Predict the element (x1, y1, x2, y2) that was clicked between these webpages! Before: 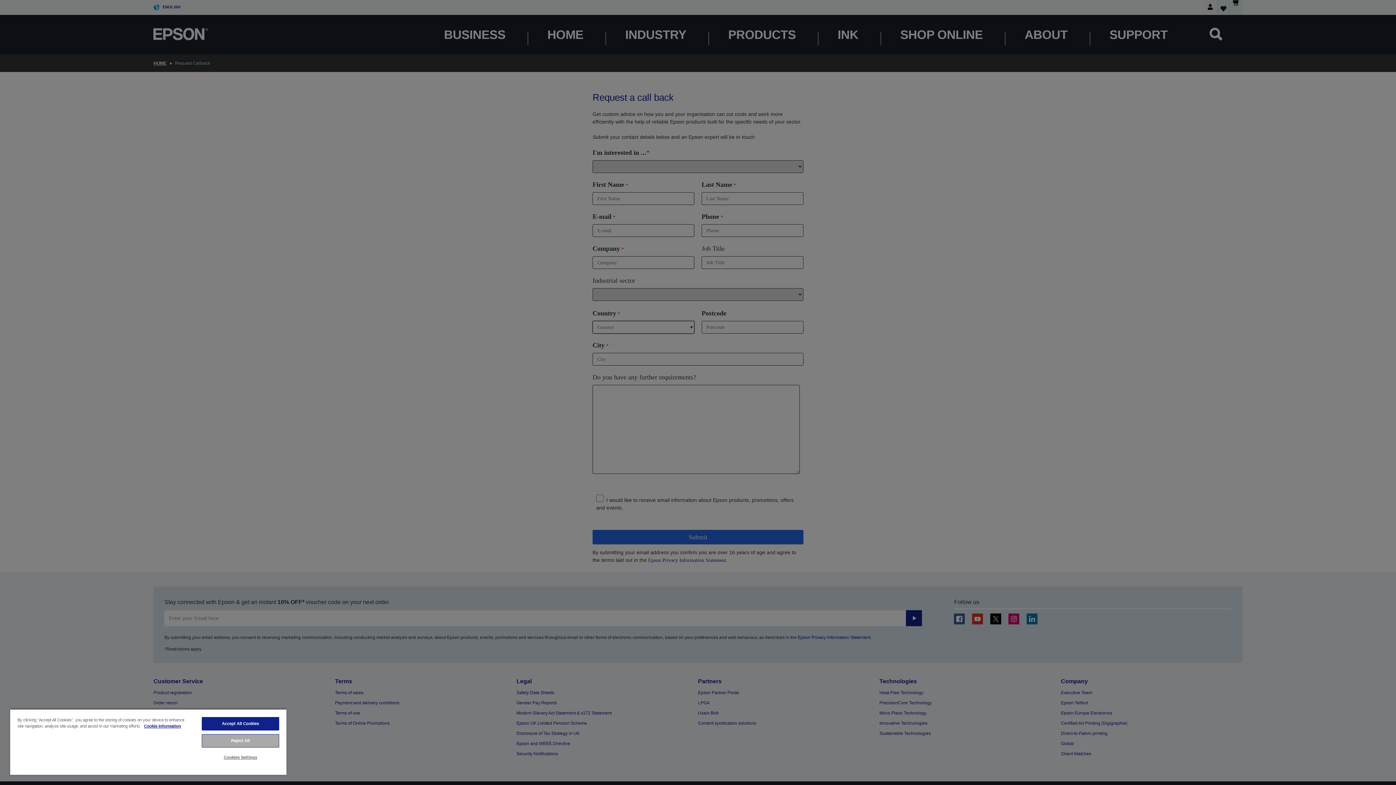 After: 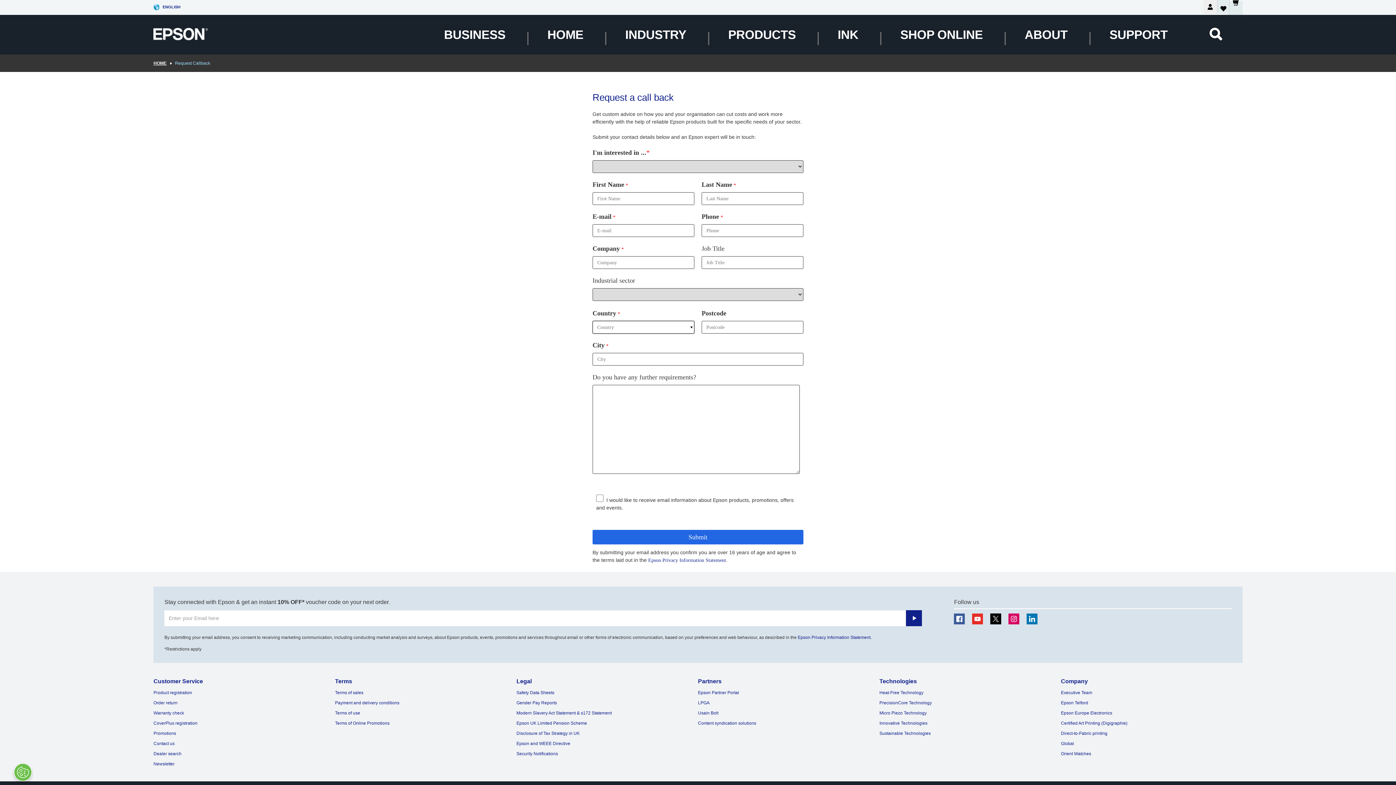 Action: bbox: (201, 734, 279, 748) label: Reject All